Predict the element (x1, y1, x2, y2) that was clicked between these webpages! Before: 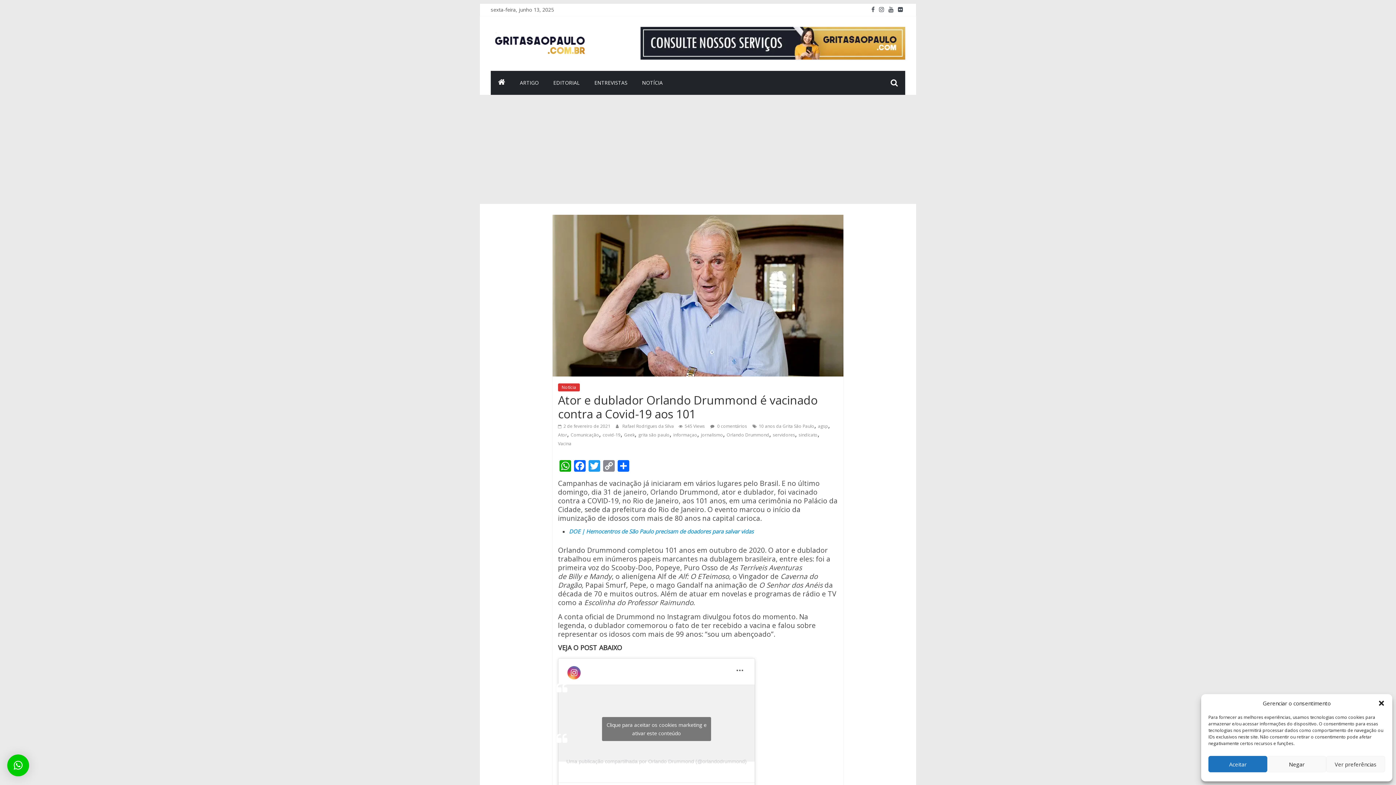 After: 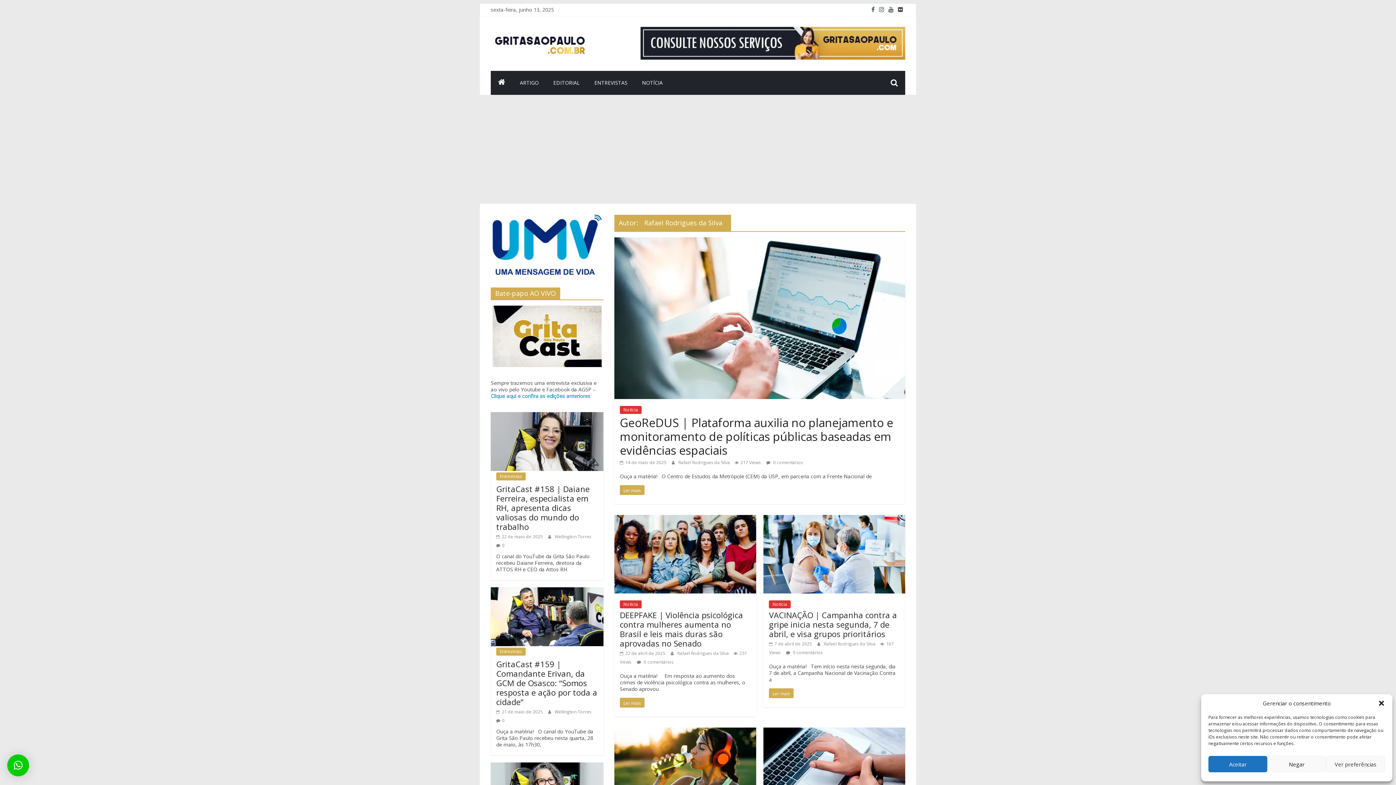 Action: bbox: (622, 423, 675, 429) label: Rafael Rodrigues da Silva 